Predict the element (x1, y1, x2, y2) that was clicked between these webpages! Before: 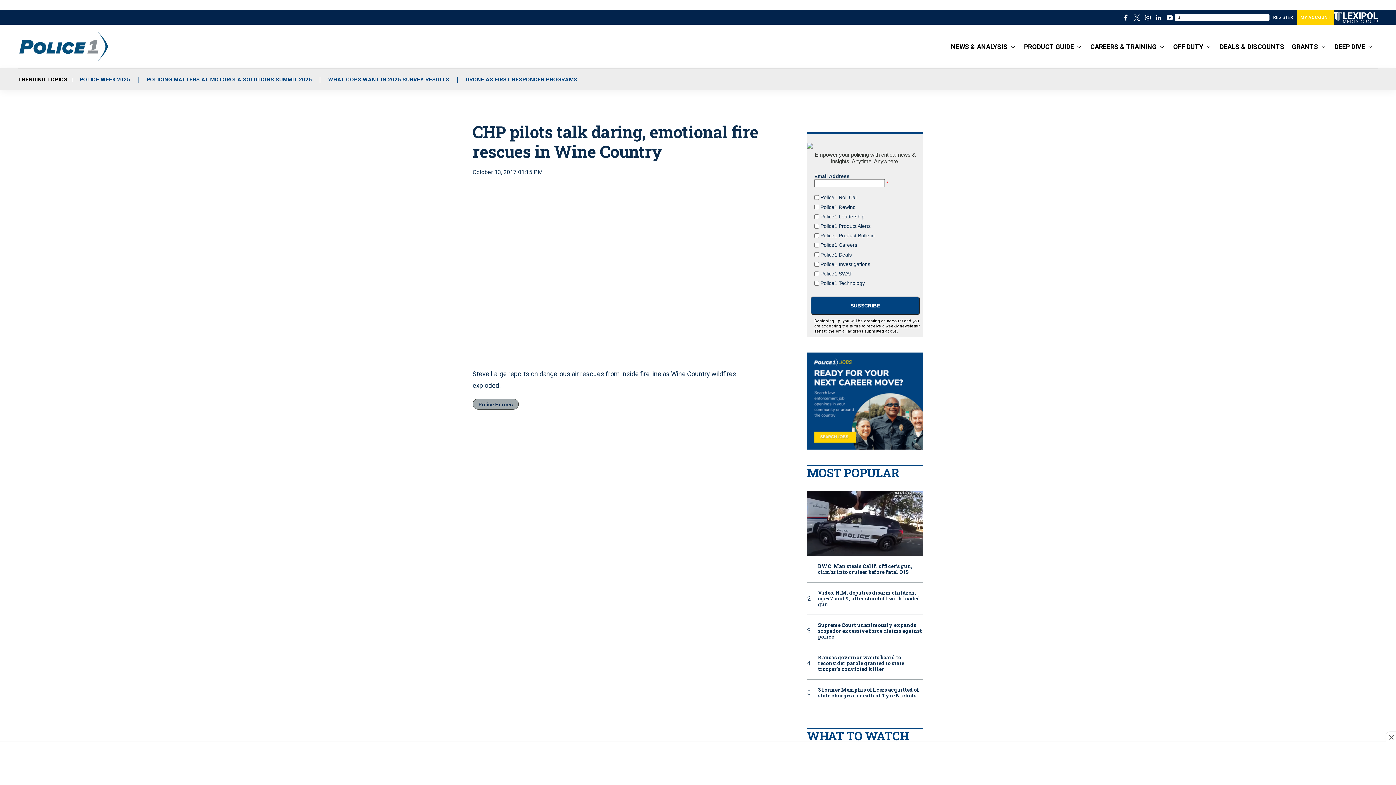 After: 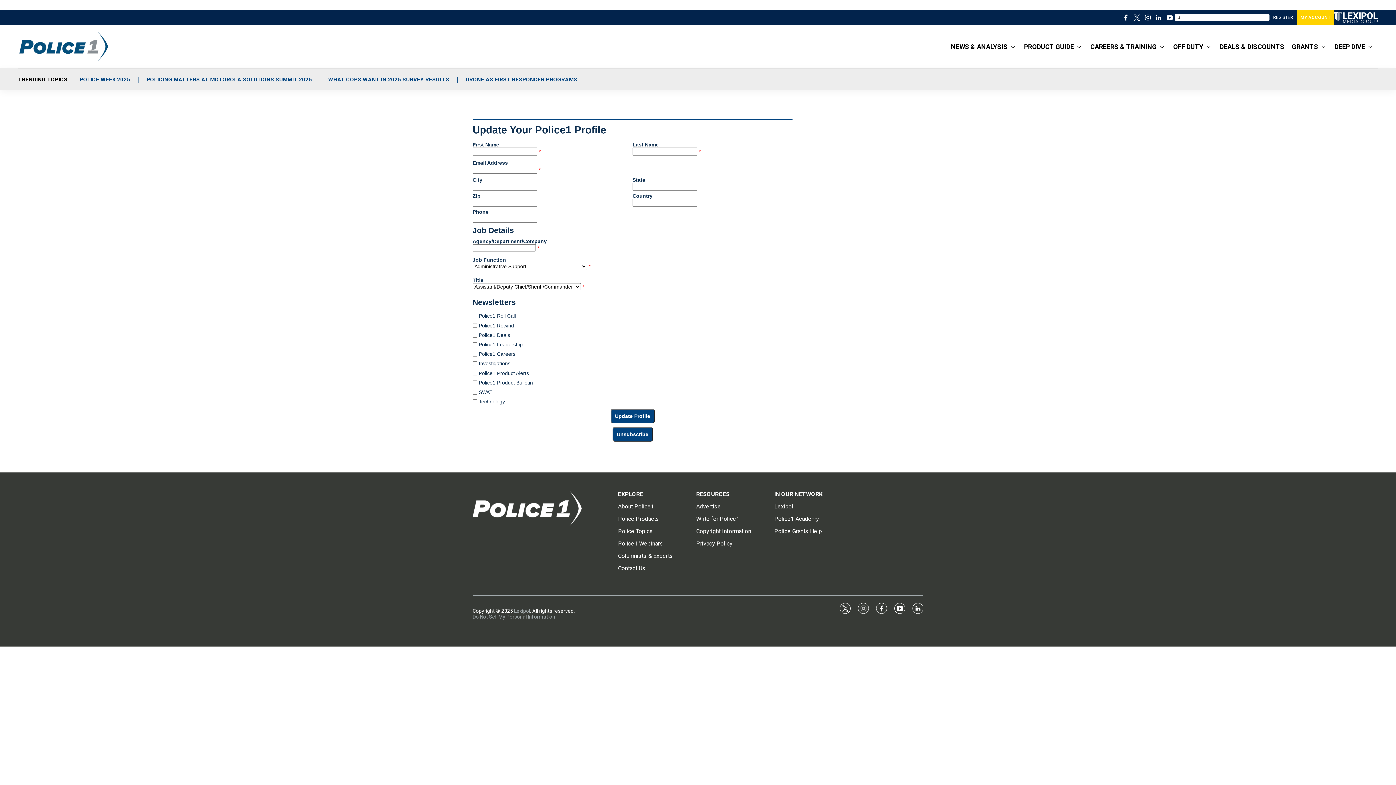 Action: bbox: (1297, 10, 1334, 24) label: MY ACCOUNT